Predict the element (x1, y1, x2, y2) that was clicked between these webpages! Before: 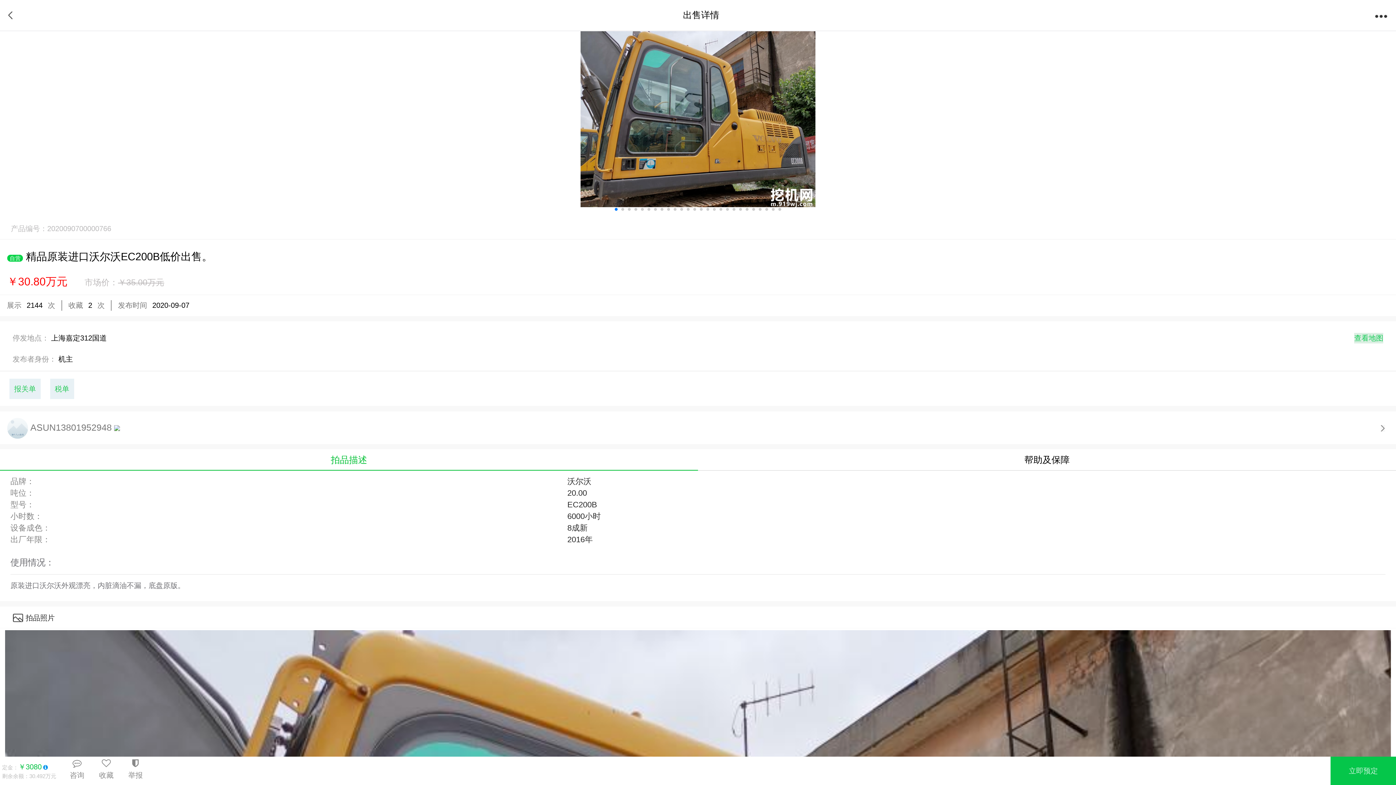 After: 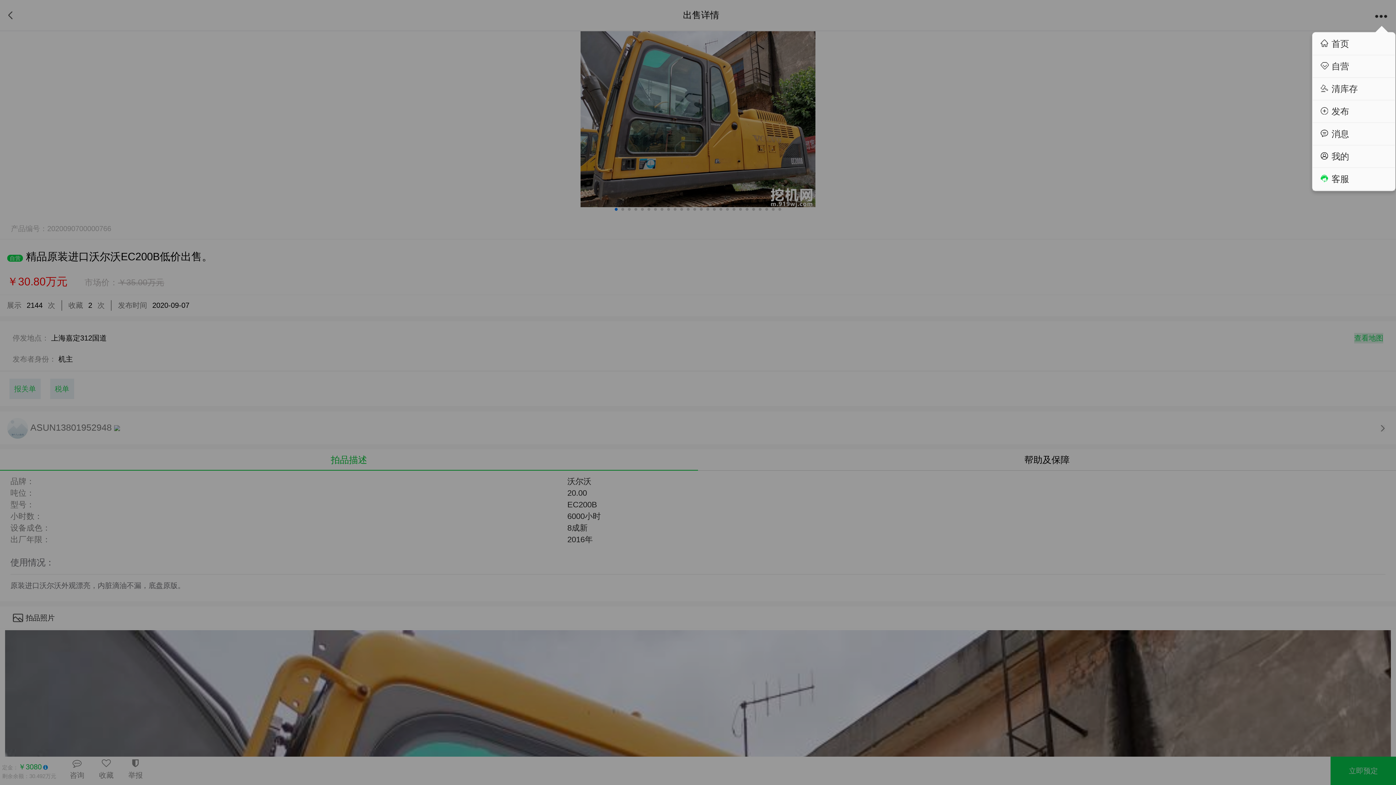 Action: bbox: (1375, 15, 1387, 25)